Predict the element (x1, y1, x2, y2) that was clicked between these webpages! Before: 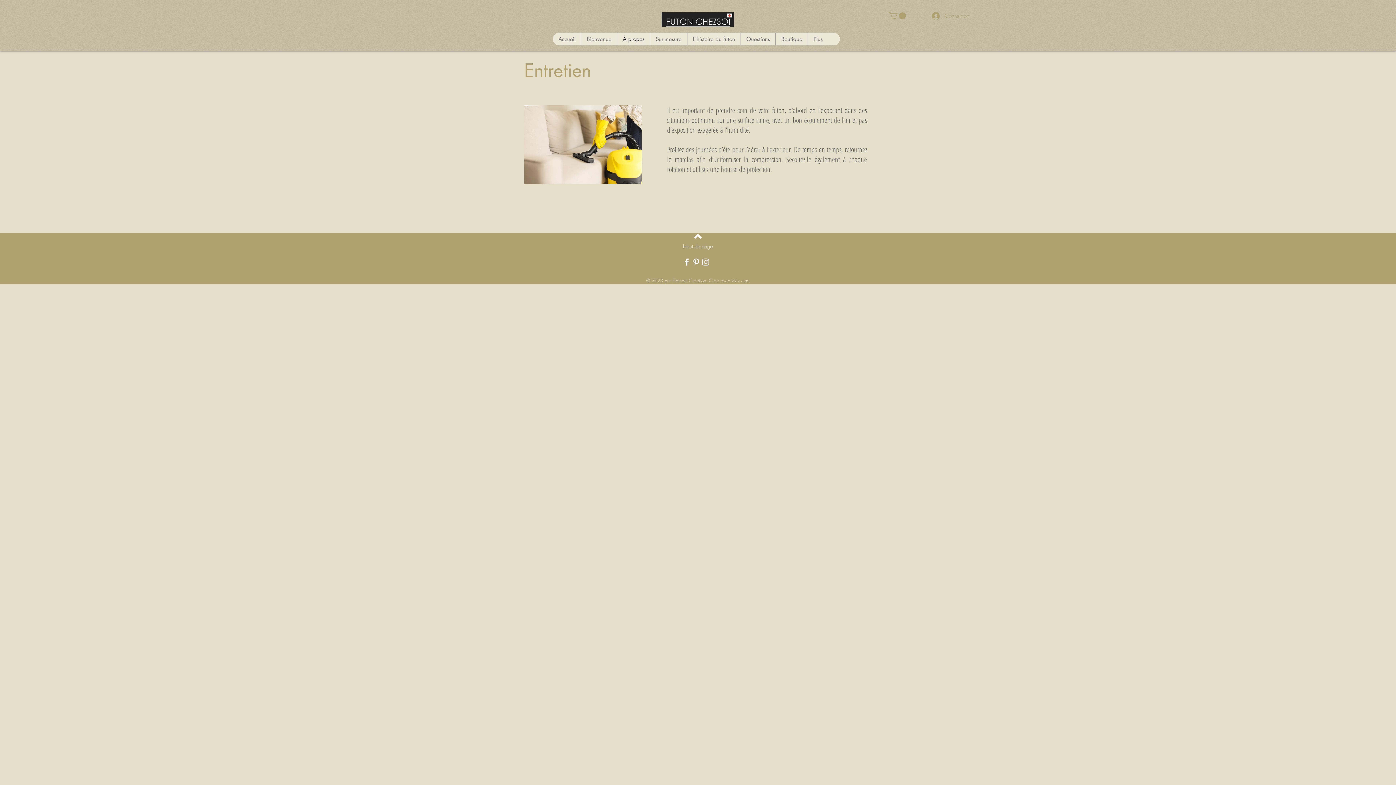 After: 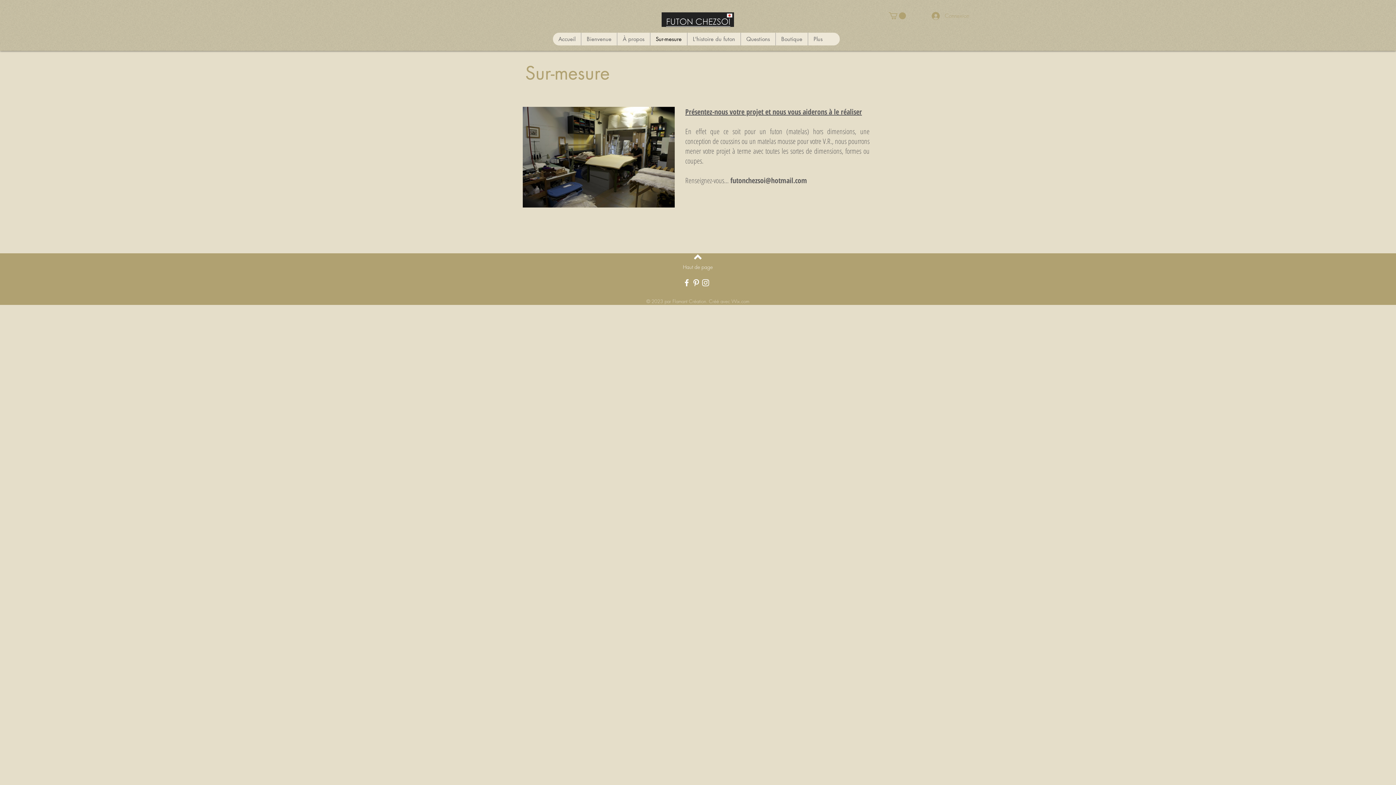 Action: label: Sur-mesure bbox: (650, 32, 687, 45)